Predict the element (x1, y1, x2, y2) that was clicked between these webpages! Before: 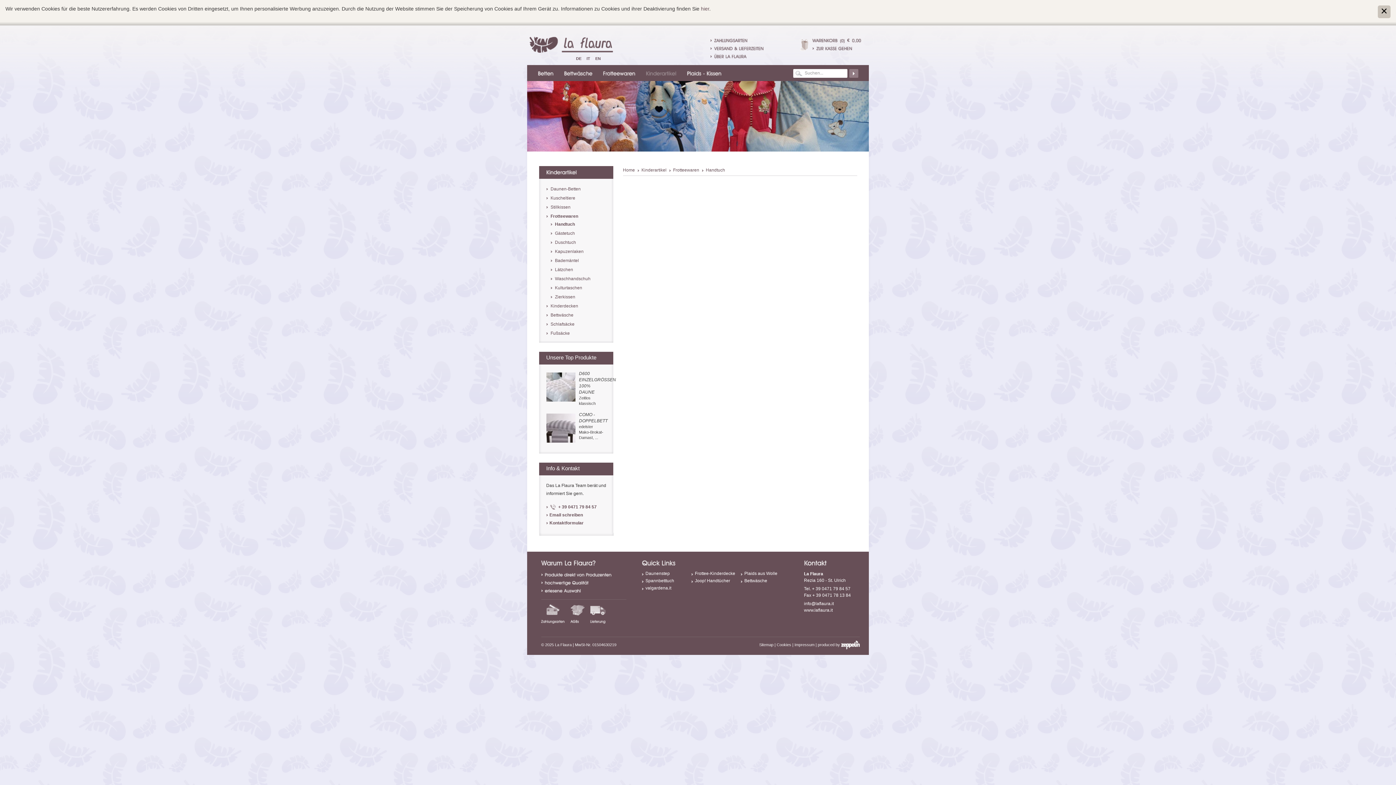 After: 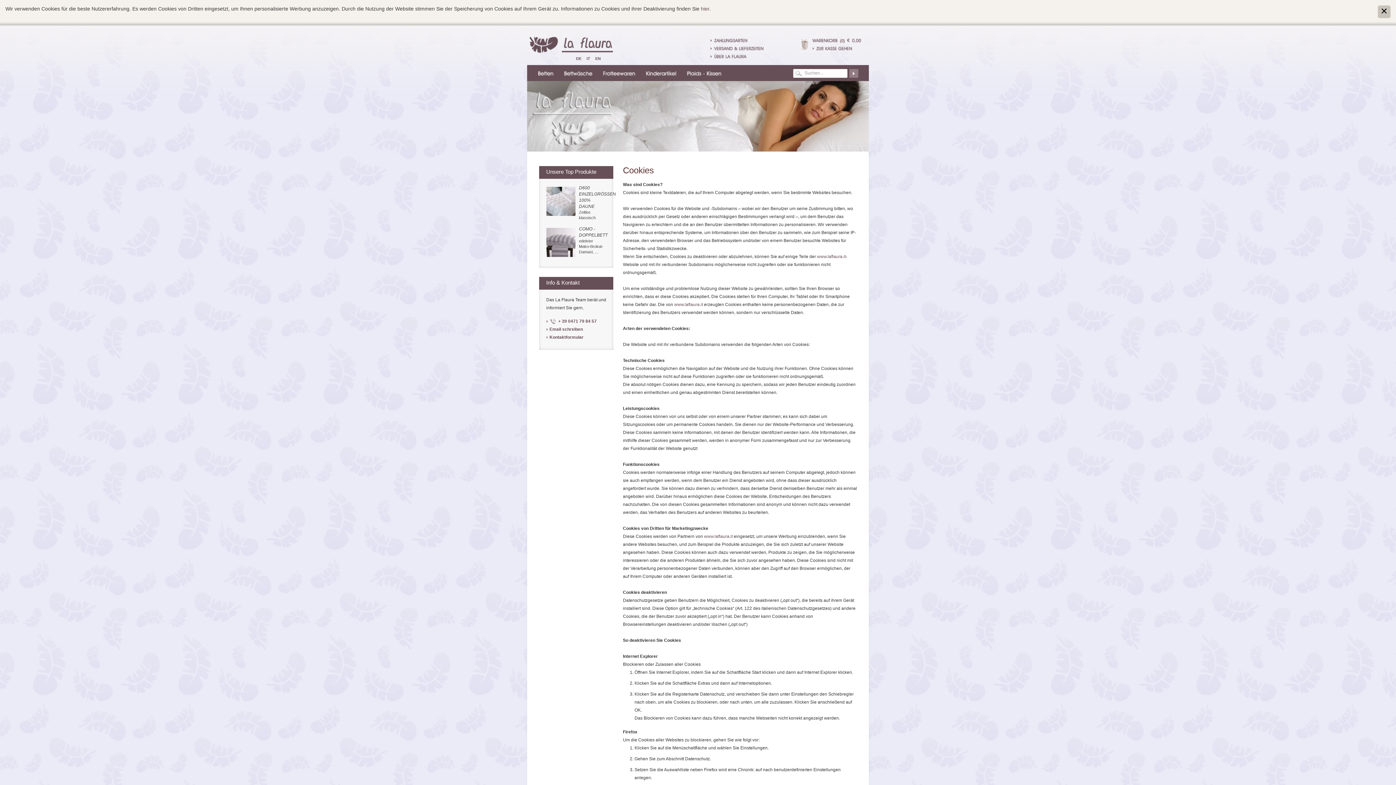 Action: bbox: (776, 642, 791, 647) label: Cookies